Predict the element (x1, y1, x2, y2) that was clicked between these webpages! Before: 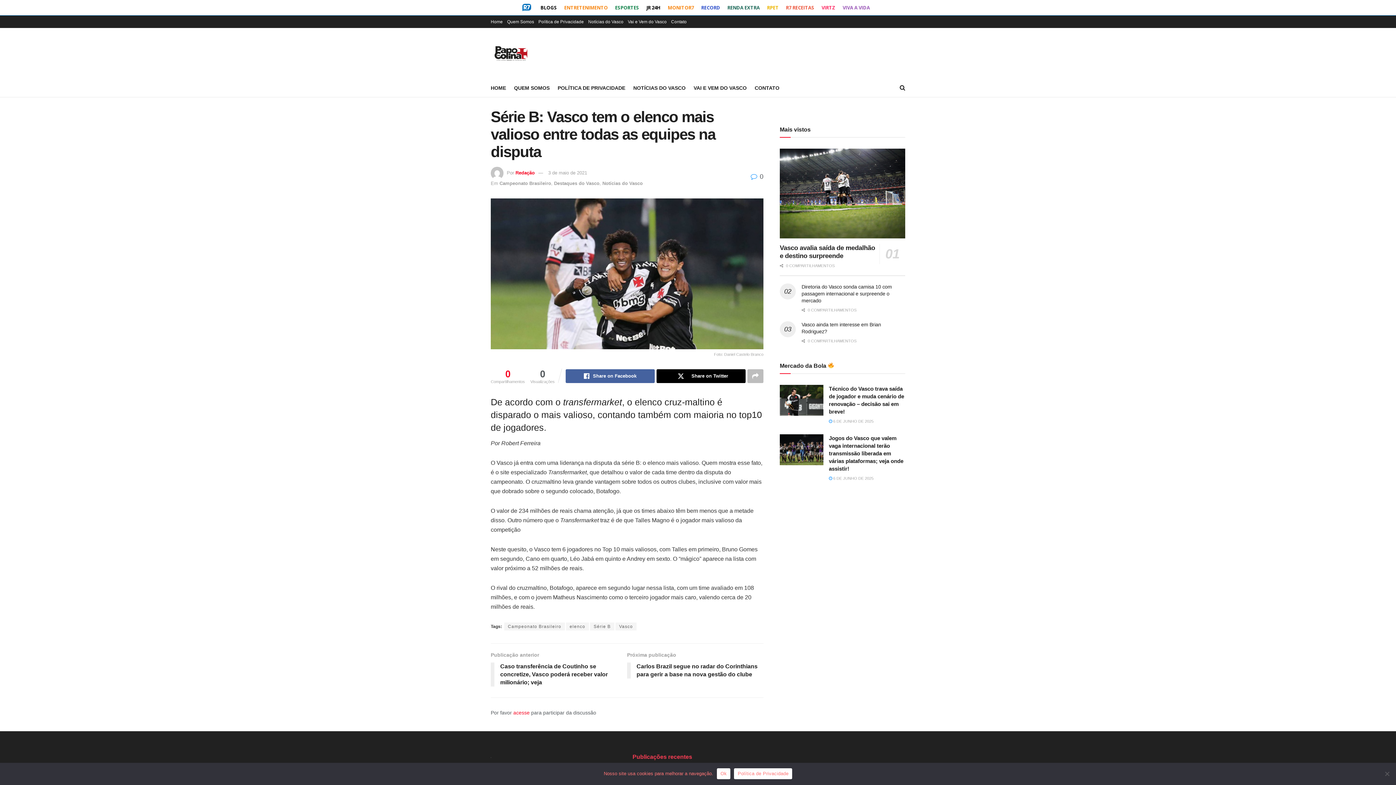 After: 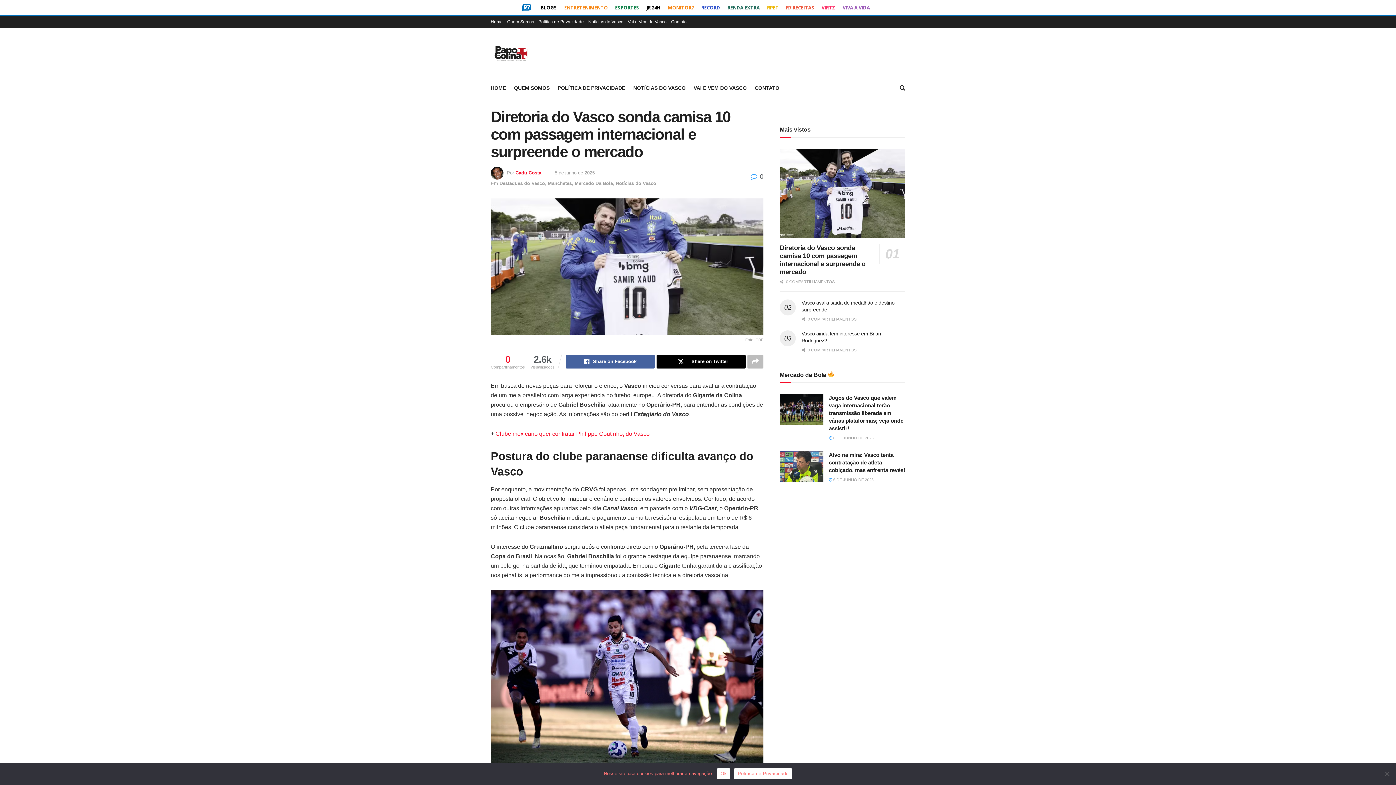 Action: bbox: (801, 283, 892, 303) label: Diretoria do Vasco sonda camisa 10 com passagem internacional e surpreende o mercado